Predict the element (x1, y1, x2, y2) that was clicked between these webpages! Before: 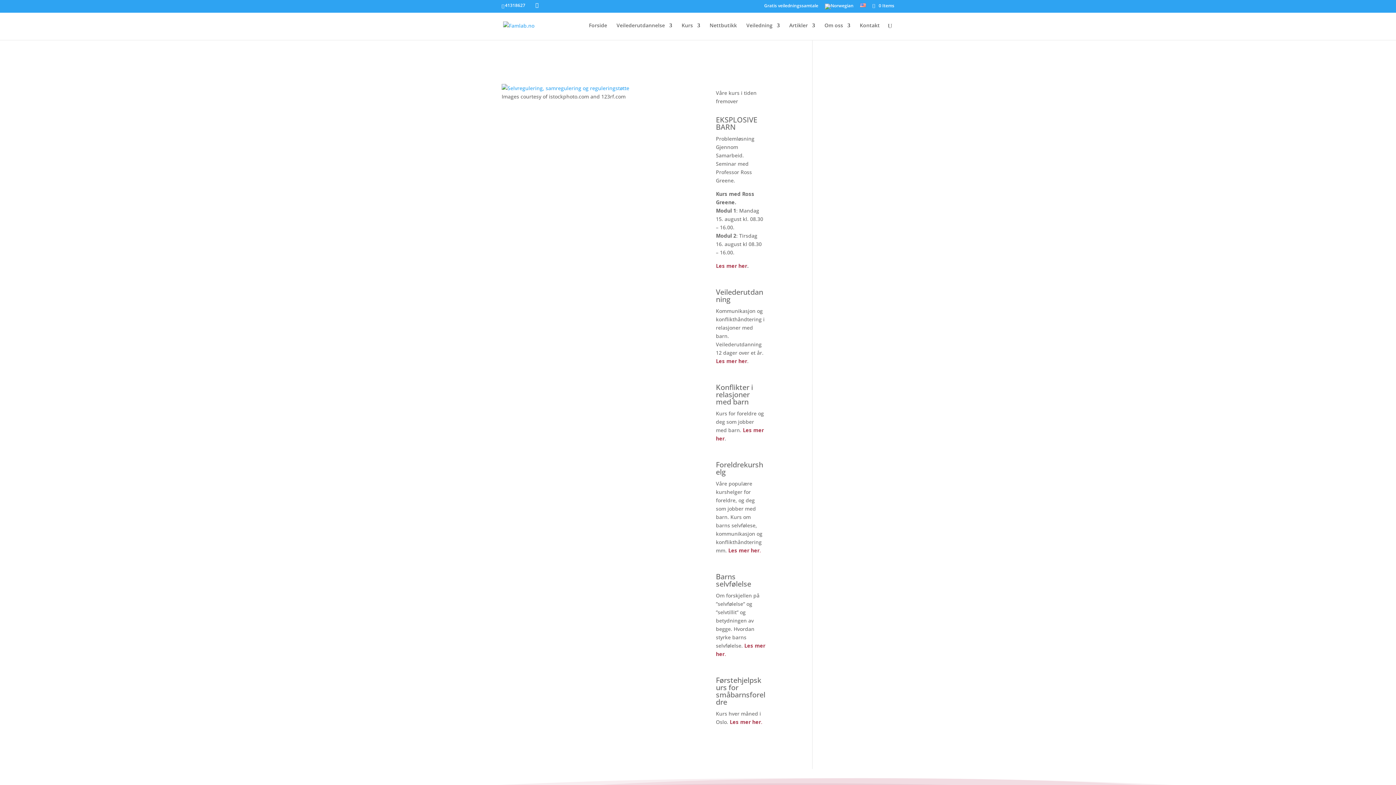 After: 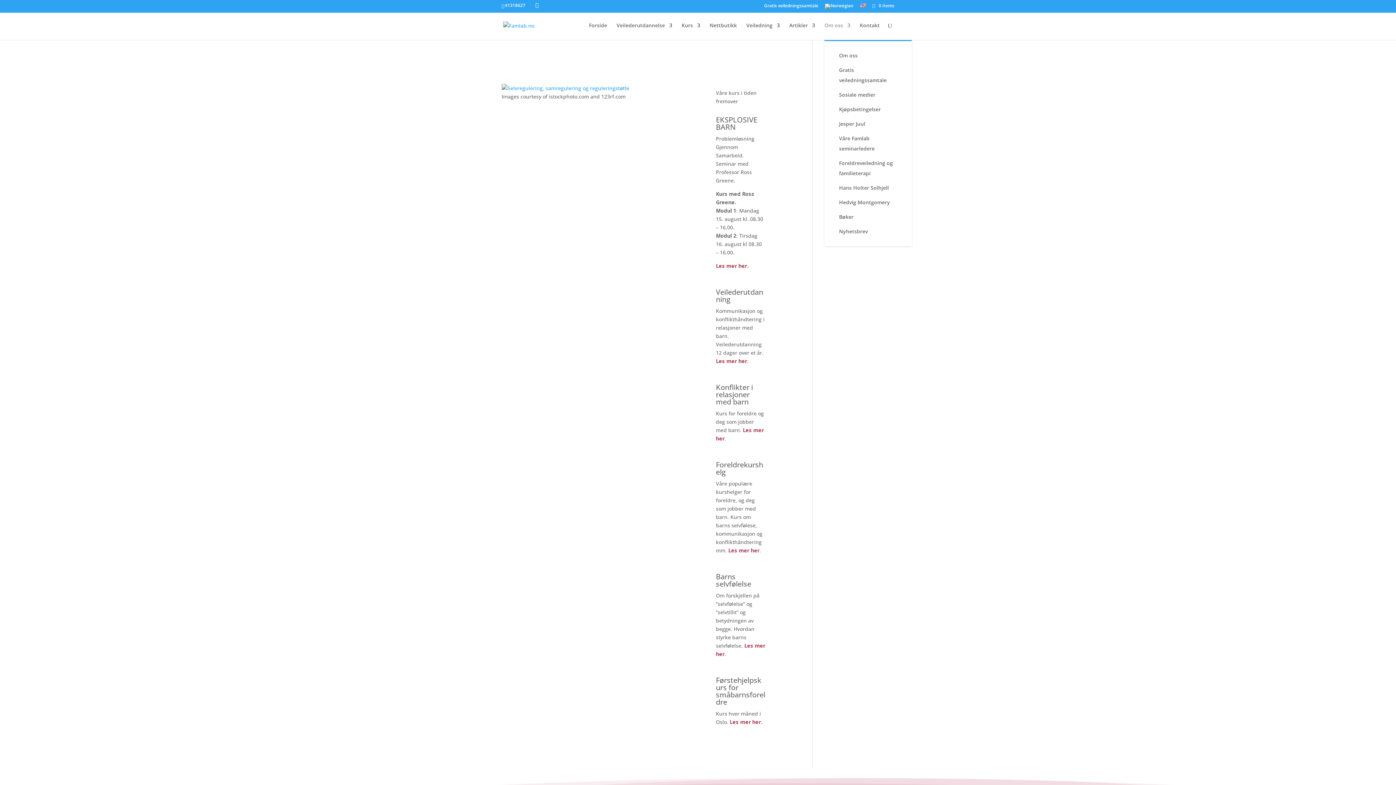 Action: bbox: (824, 22, 850, 40) label: Om oss